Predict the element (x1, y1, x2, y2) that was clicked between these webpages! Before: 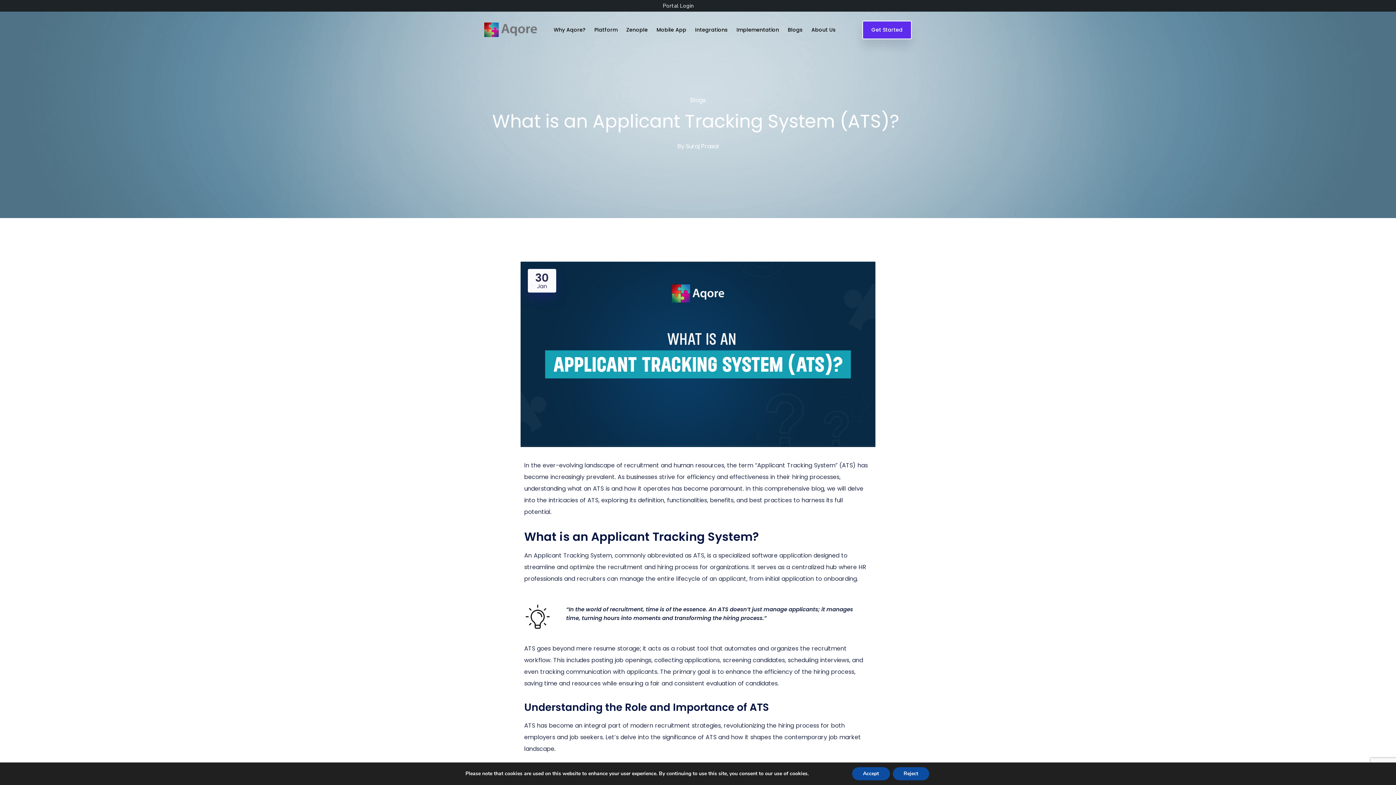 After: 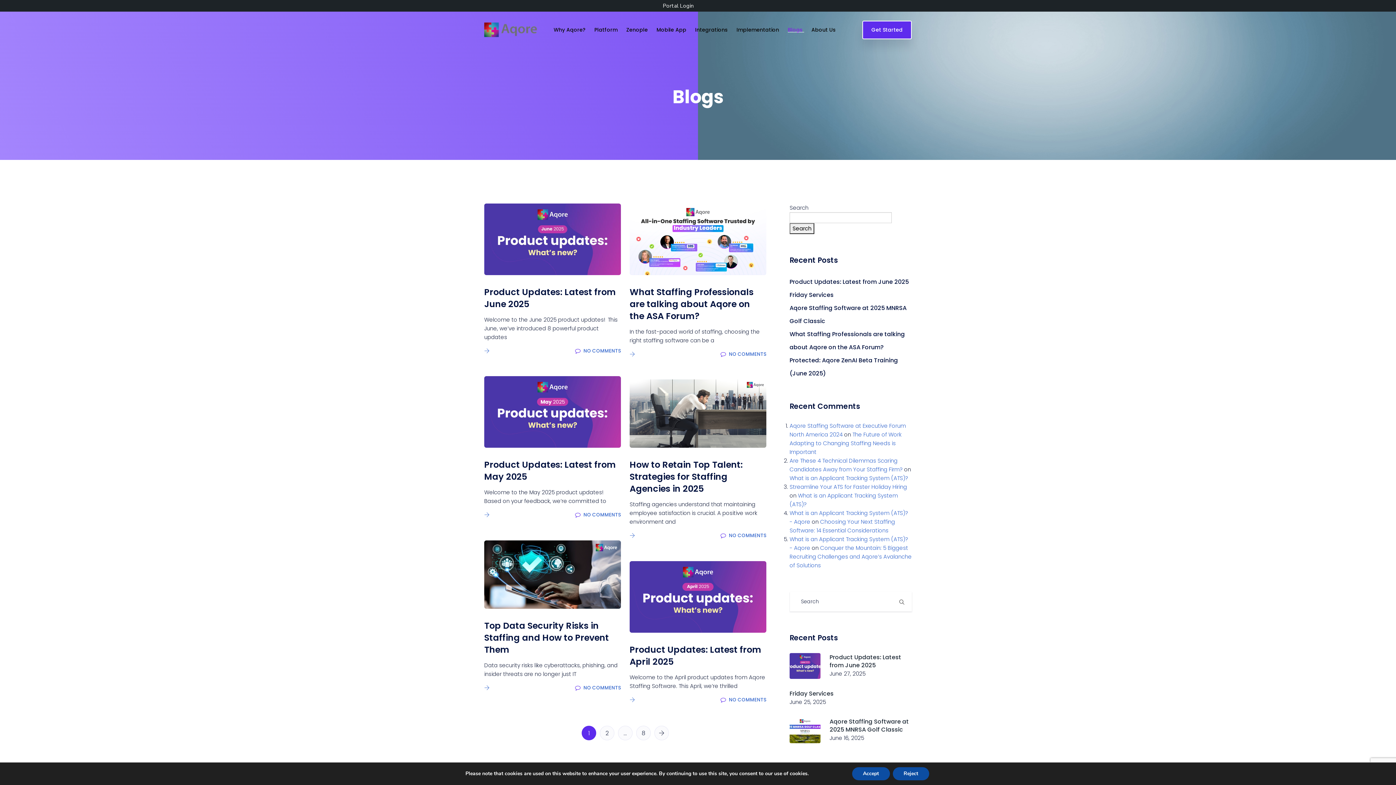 Action: bbox: (690, 95, 705, 104) label: Blogs